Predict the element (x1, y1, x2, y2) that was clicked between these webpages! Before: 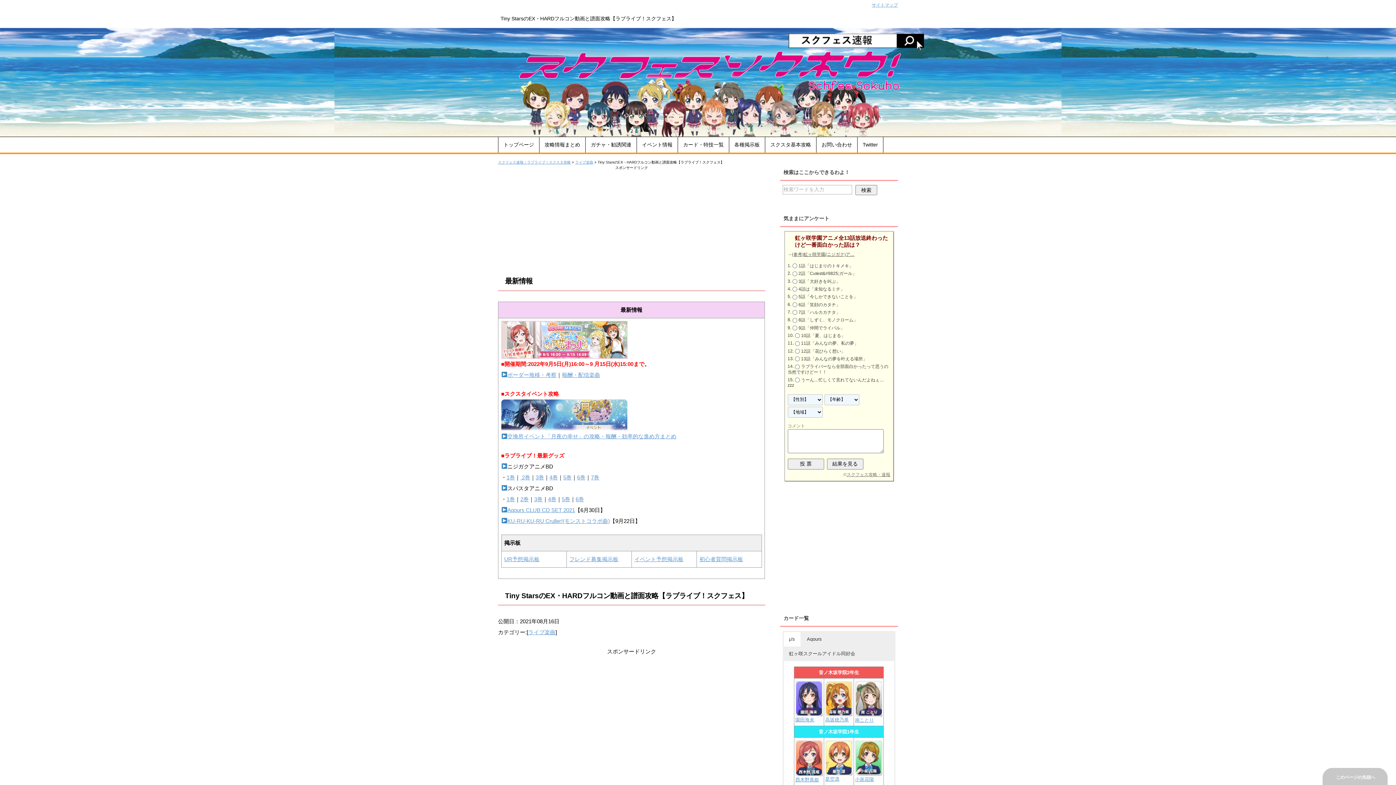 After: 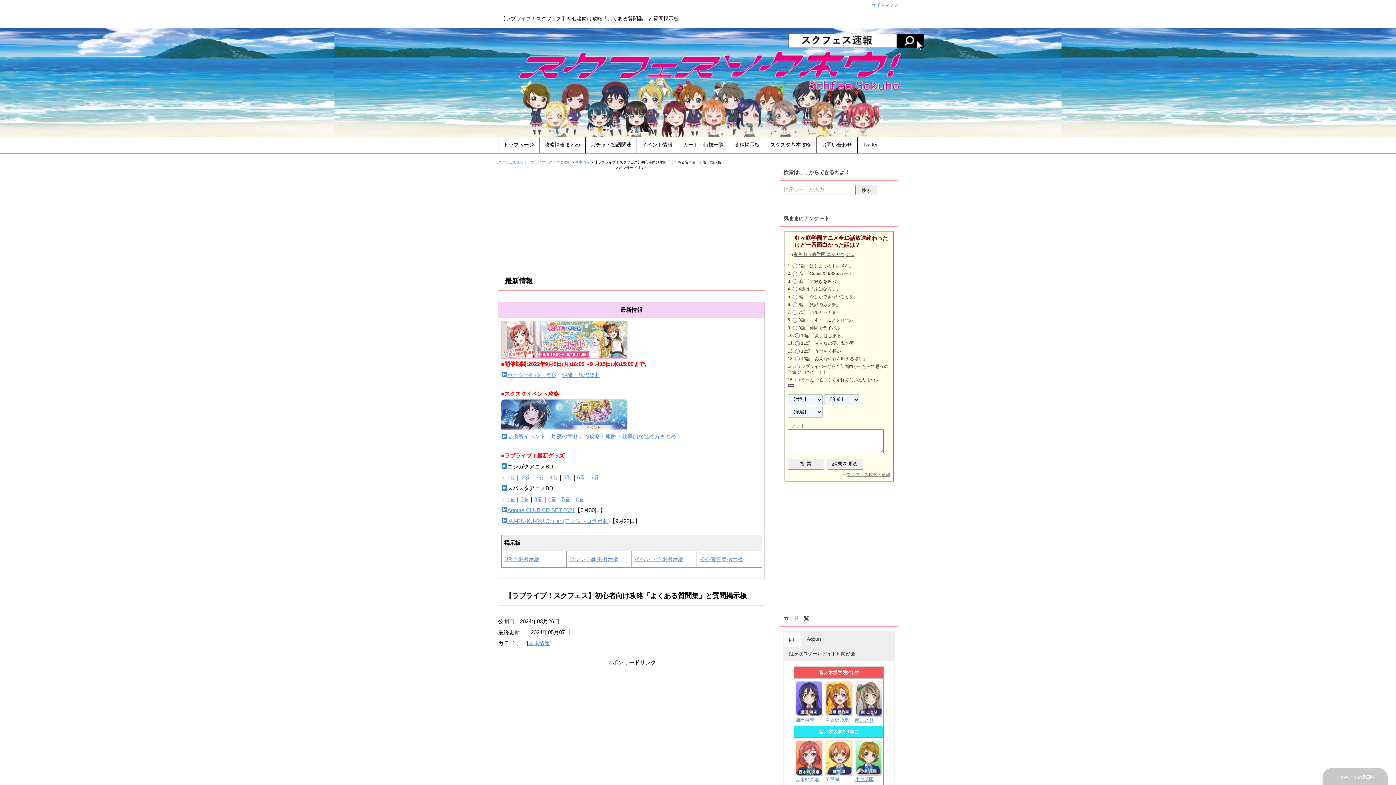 Action: bbox: (699, 556, 743, 562) label: 初心者質問掲示板